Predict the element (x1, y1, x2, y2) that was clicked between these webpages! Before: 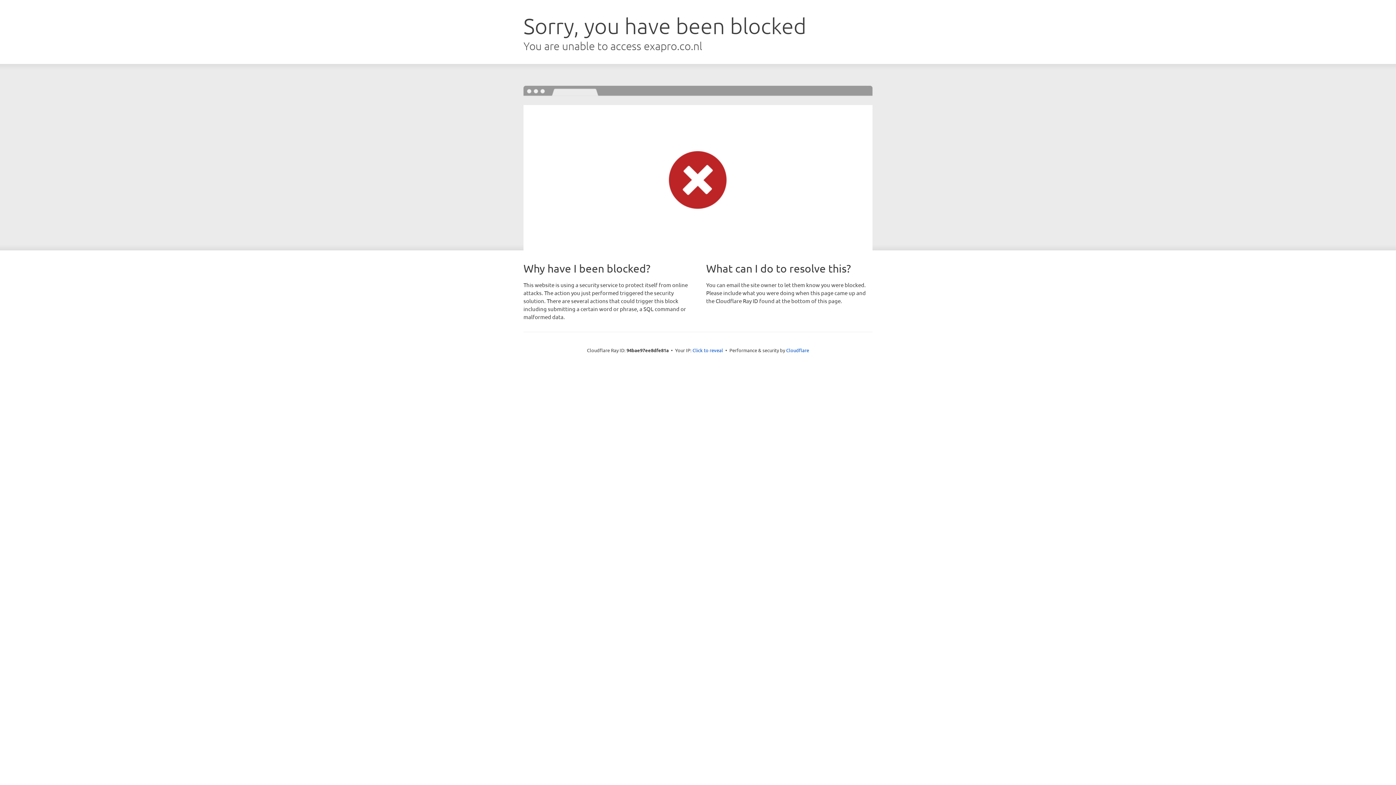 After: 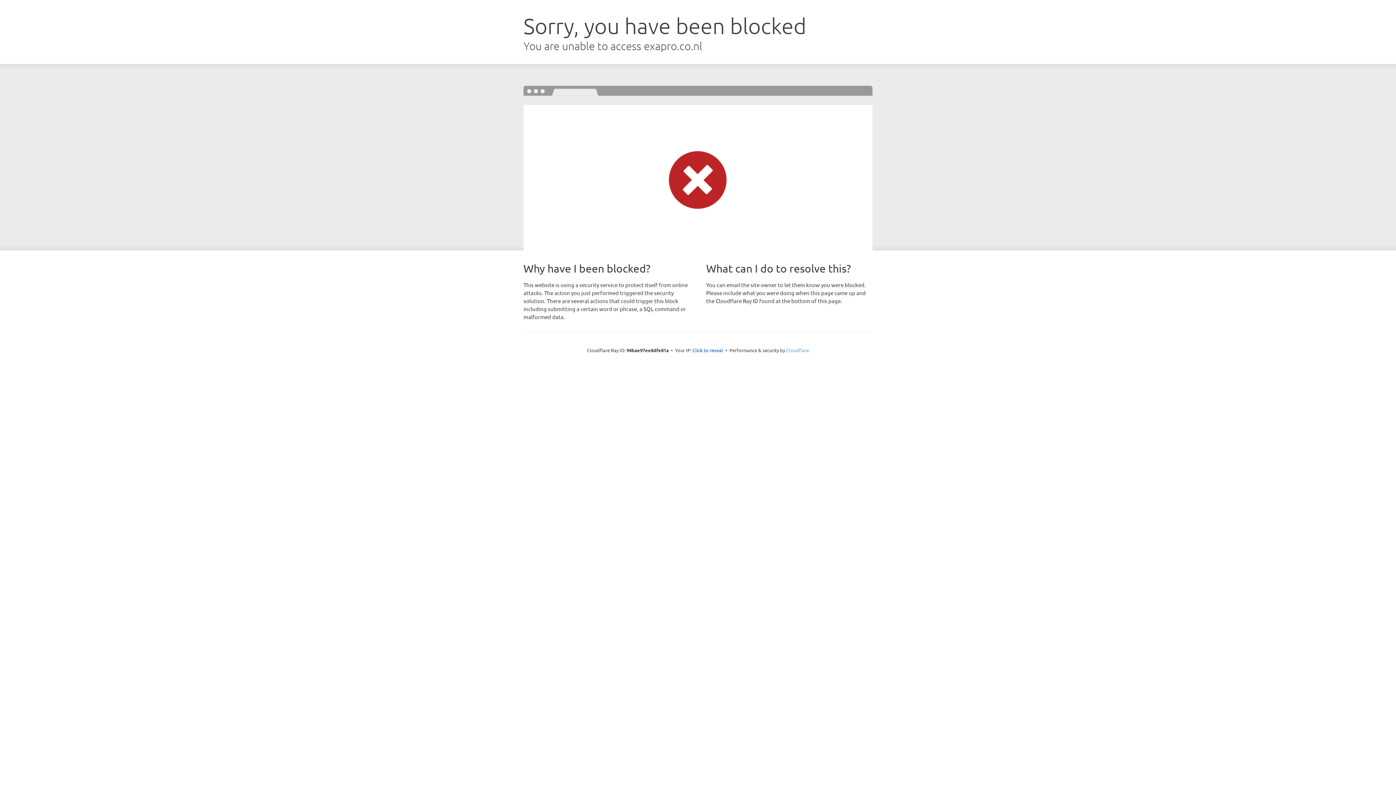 Action: bbox: (786, 347, 809, 353) label: Cloudflare